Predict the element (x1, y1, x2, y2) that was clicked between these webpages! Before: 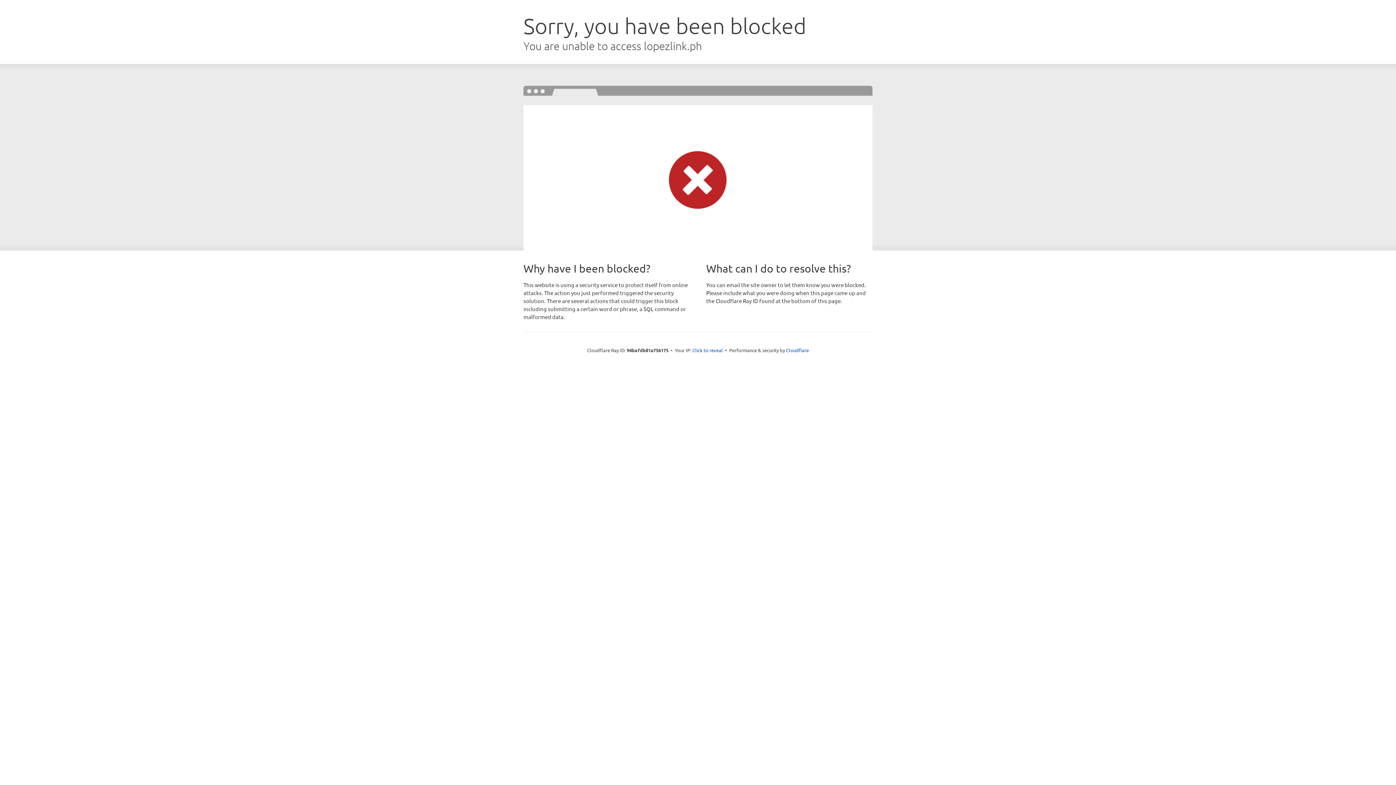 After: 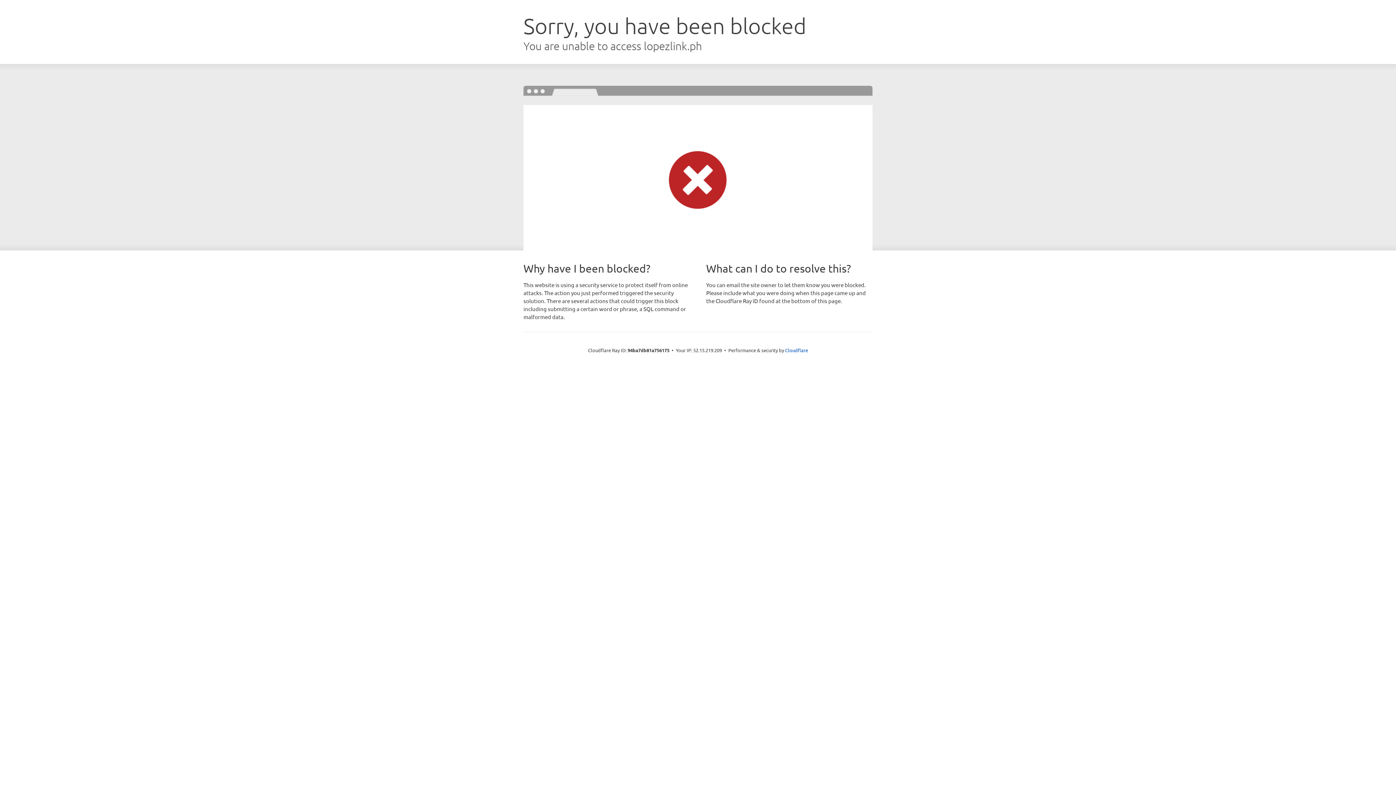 Action: label: Click to reveal bbox: (692, 346, 723, 353)